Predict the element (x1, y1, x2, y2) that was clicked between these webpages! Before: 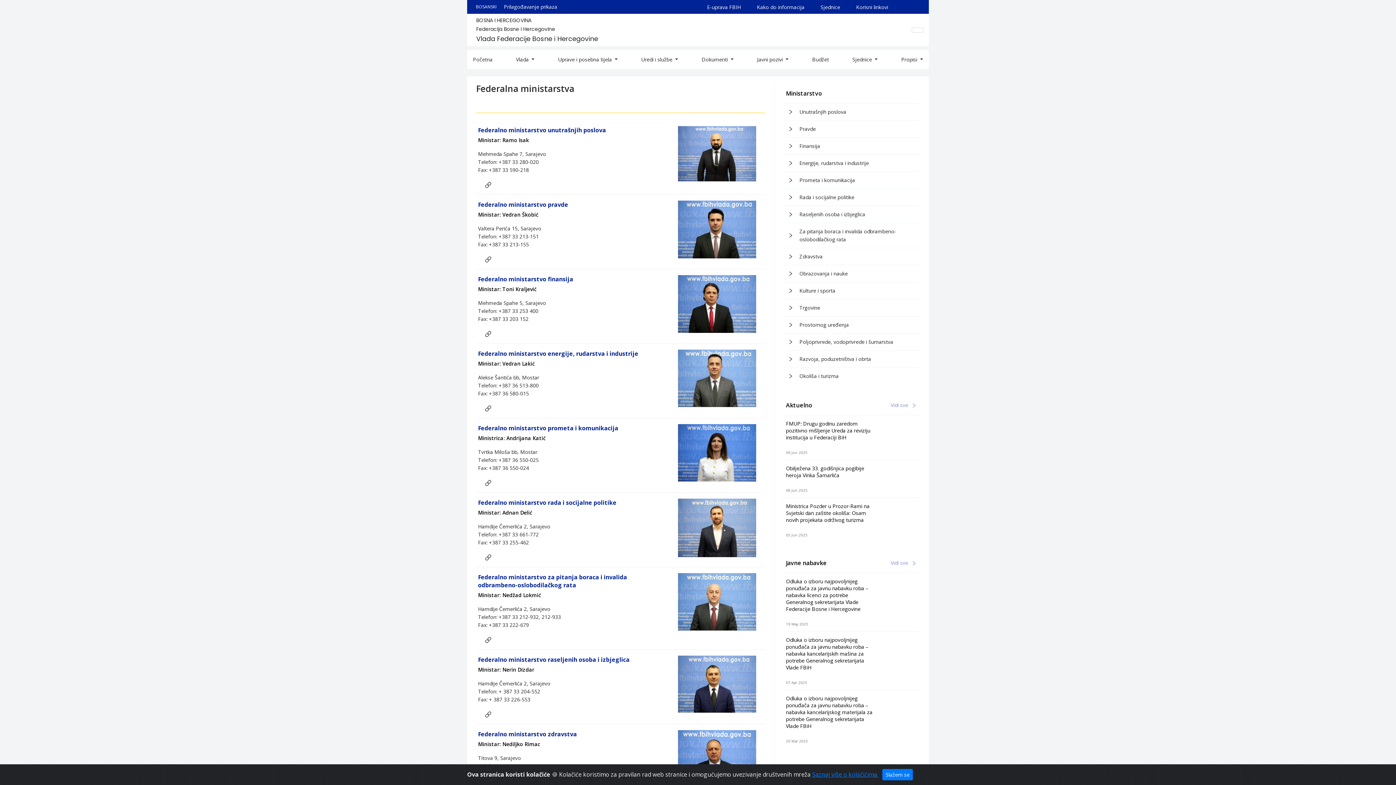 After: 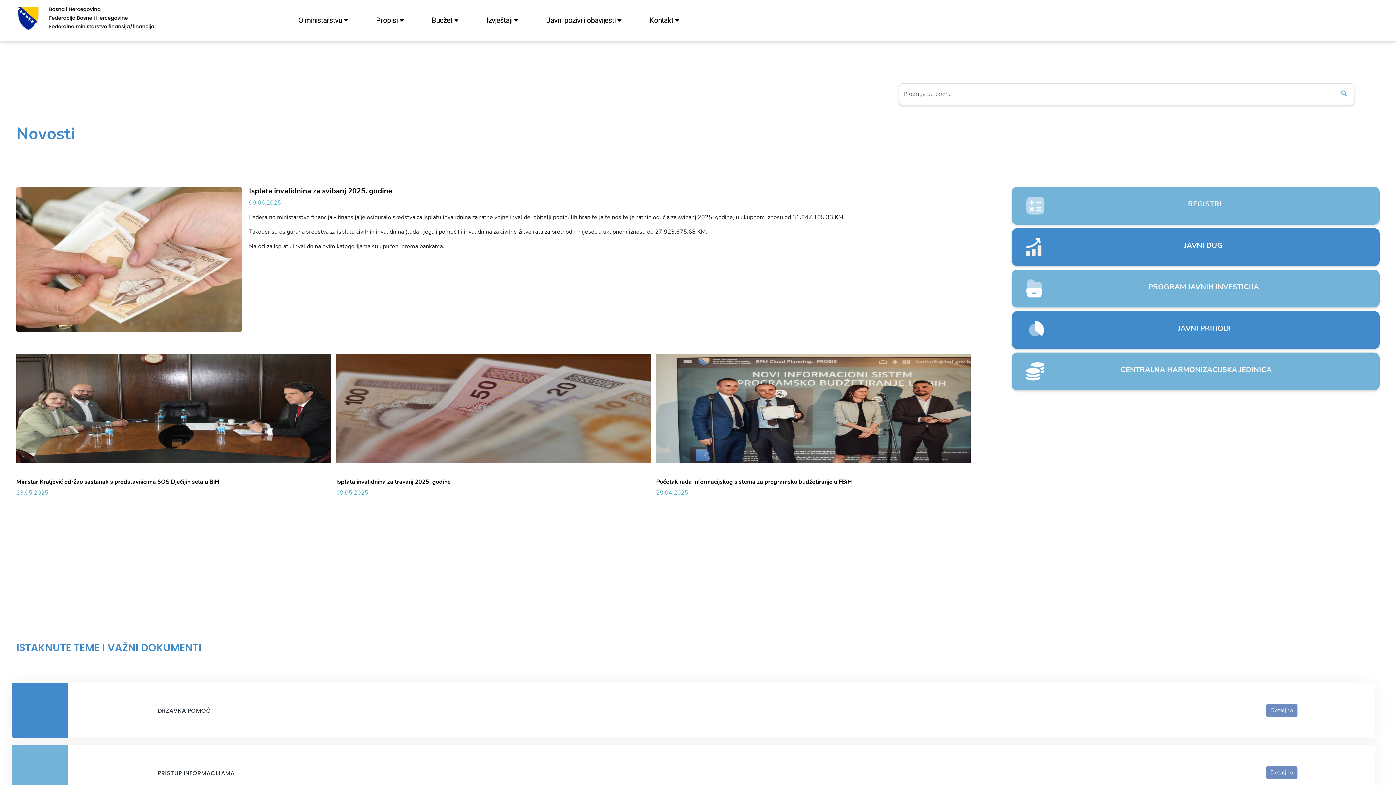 Action: bbox: (478, 329, 491, 337)